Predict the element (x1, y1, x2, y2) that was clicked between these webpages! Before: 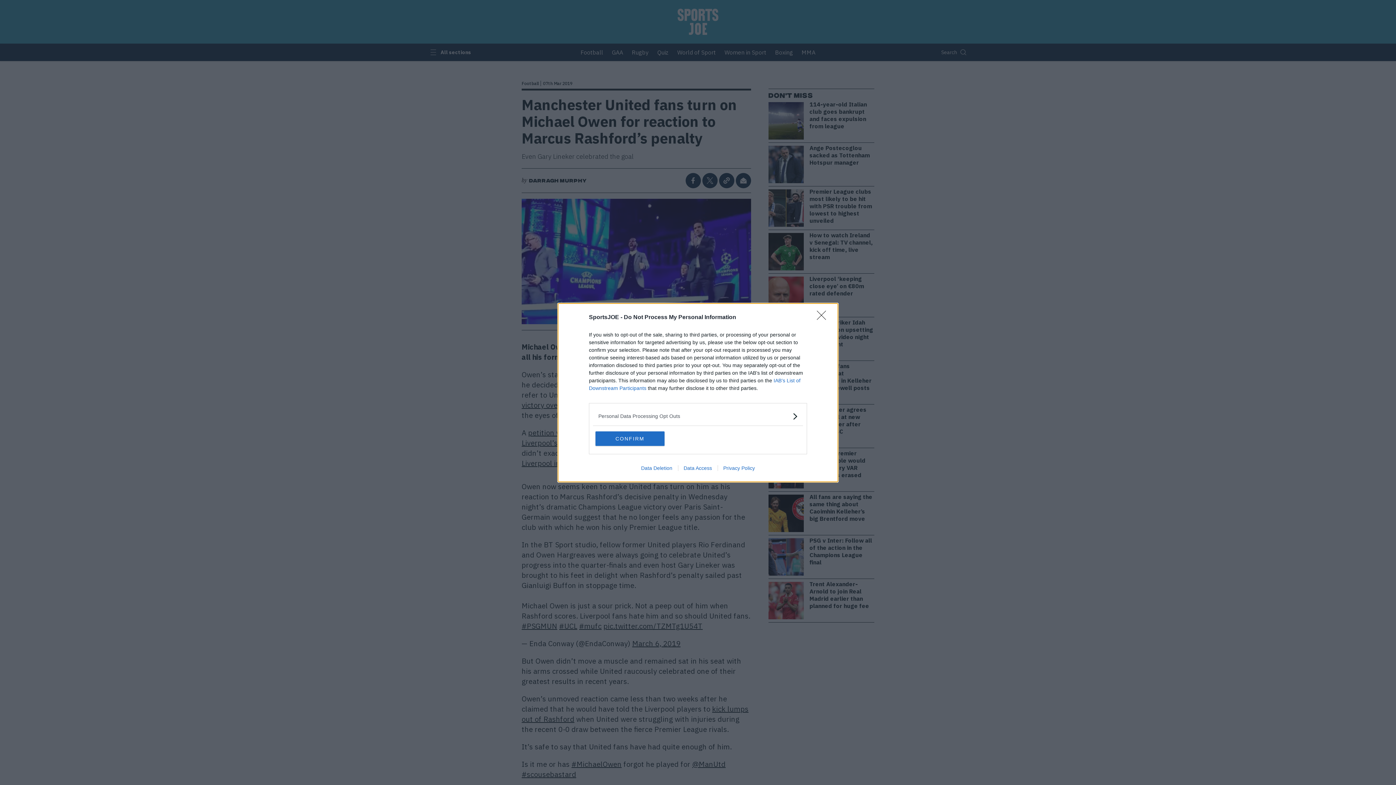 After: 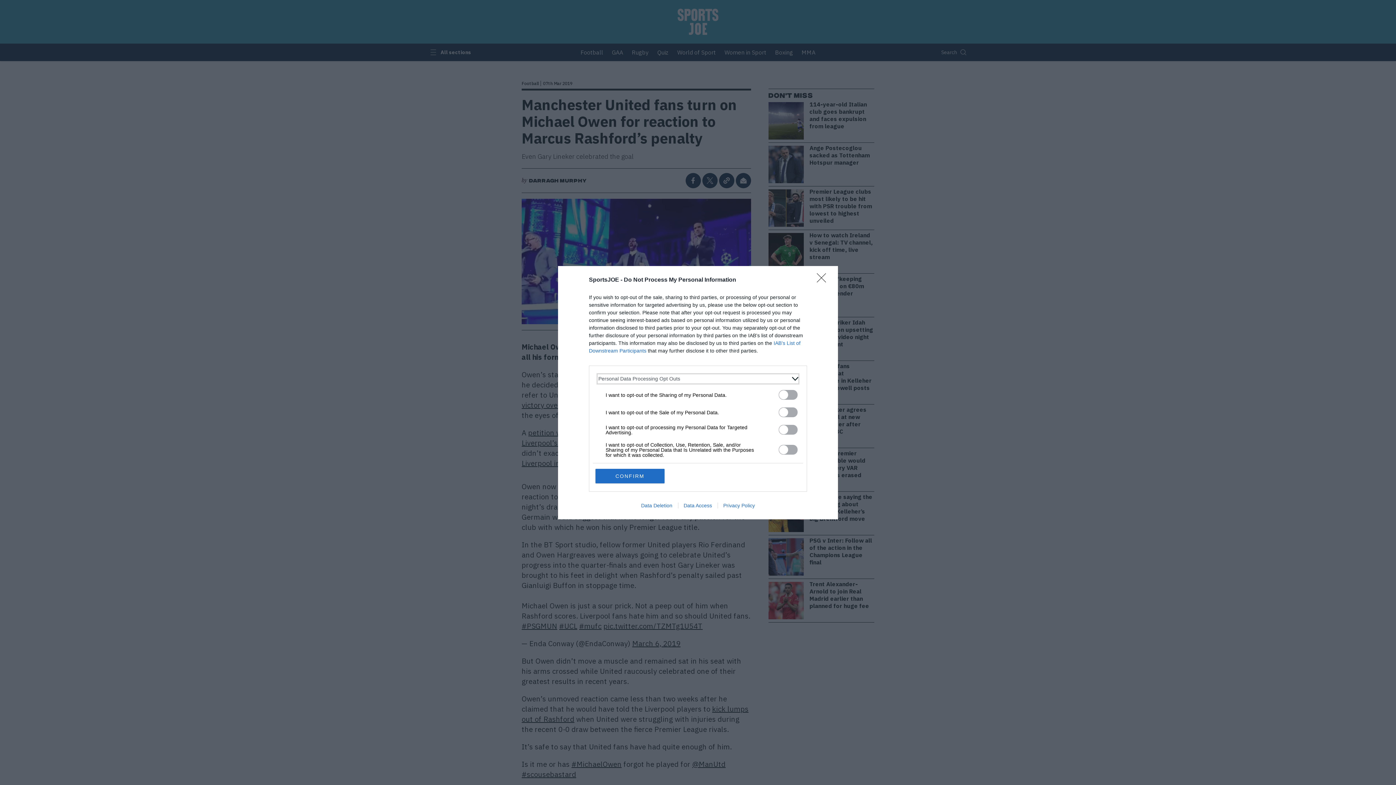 Action: bbox: (598, 412, 797, 420) label: Opt-Outs